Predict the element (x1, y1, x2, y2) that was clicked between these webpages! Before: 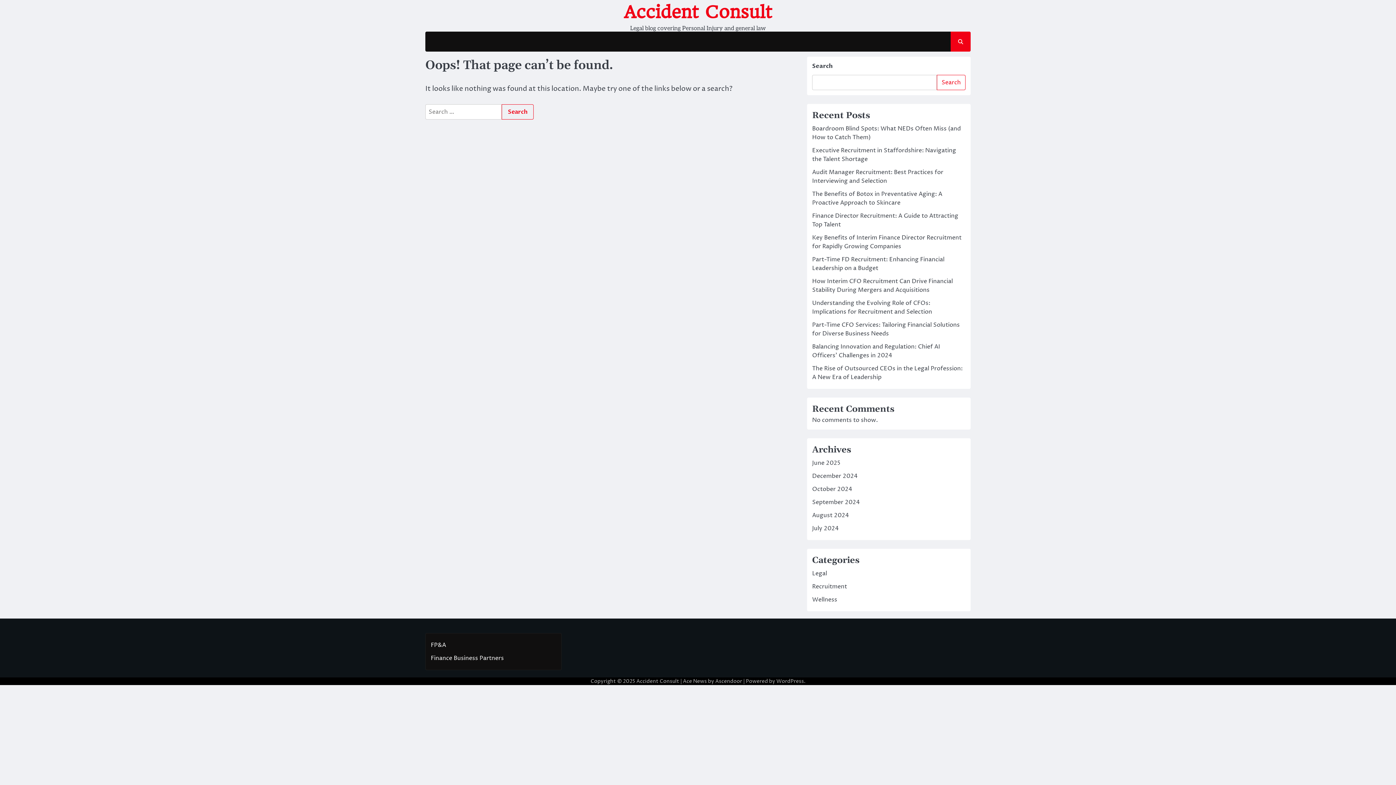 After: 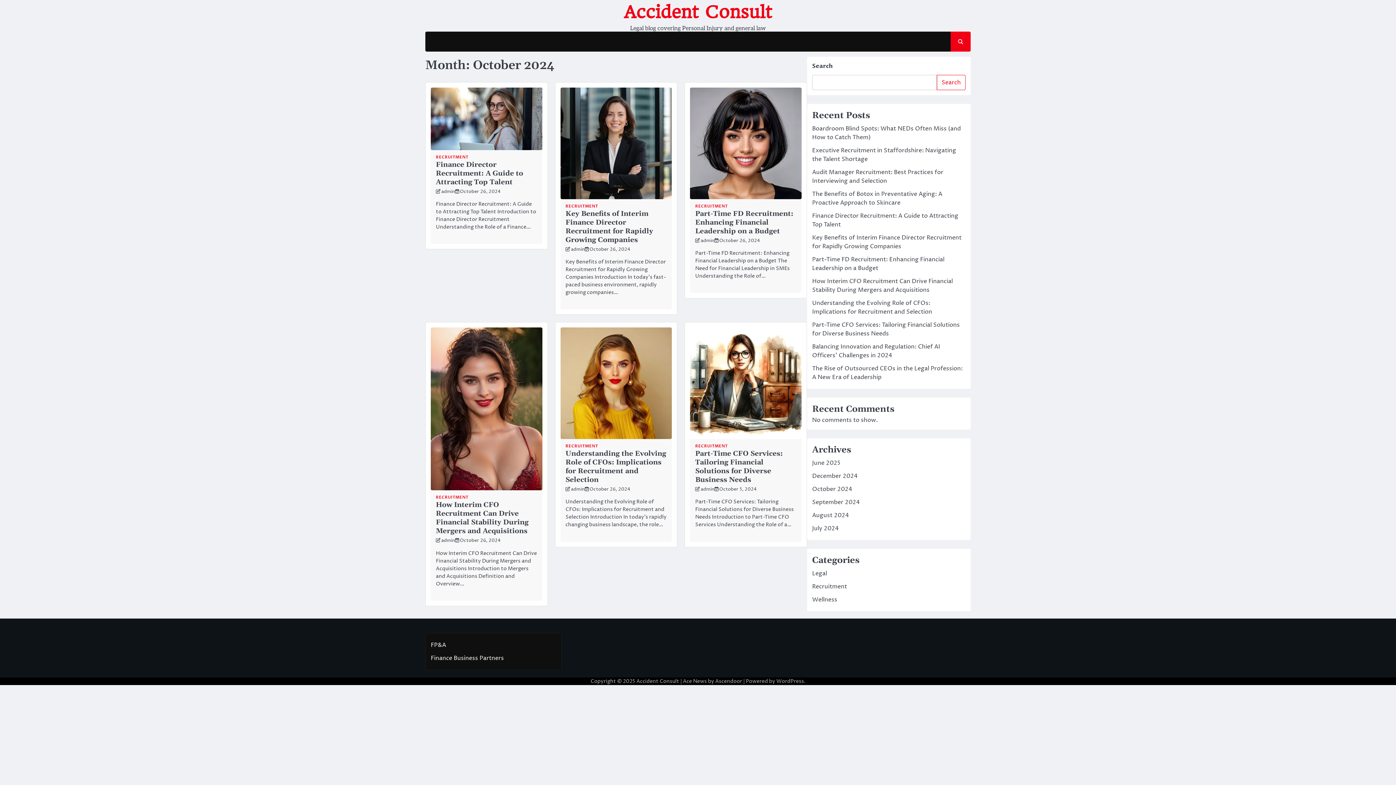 Action: bbox: (812, 485, 852, 493) label: October 2024